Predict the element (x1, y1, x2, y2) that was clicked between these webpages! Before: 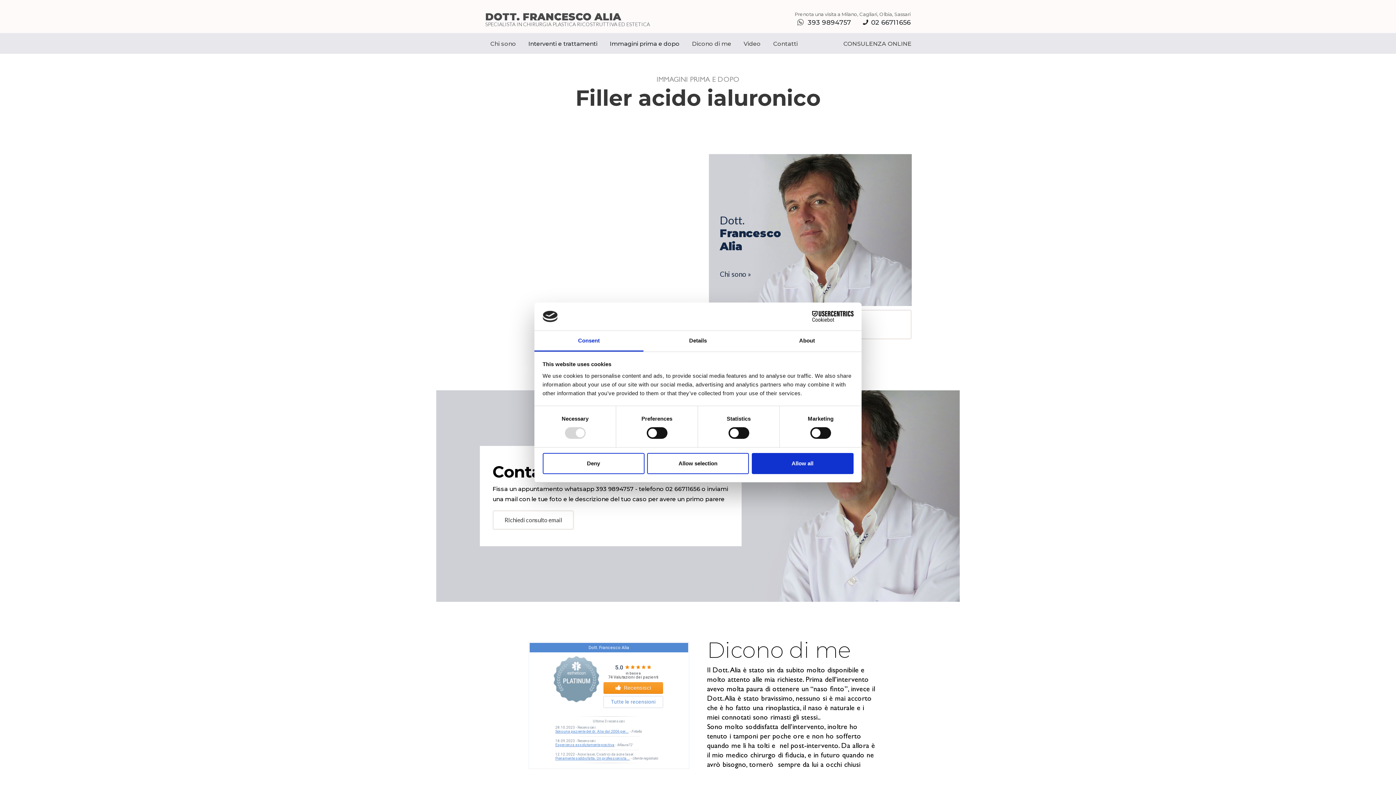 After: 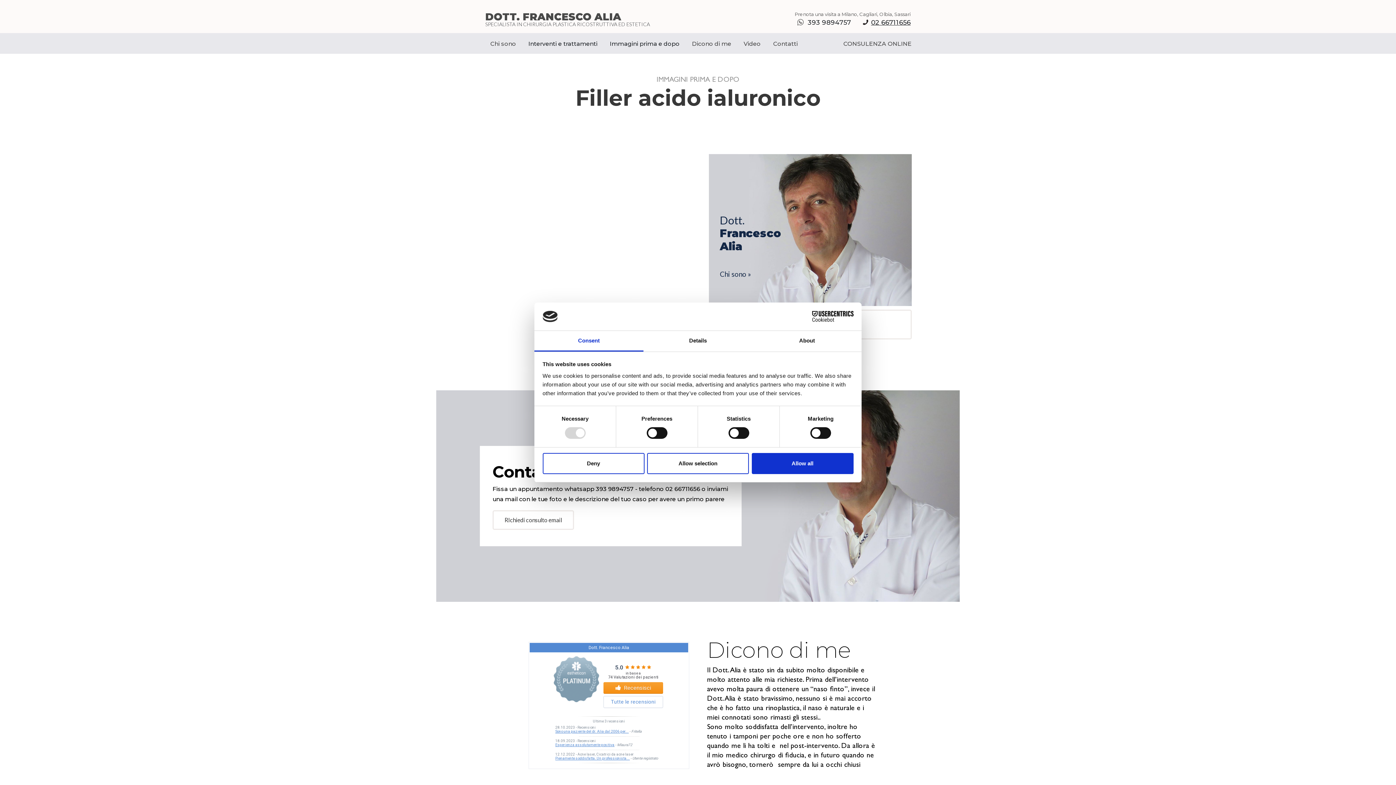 Action: label: 02 66711656 bbox: (862, 17, 910, 27)